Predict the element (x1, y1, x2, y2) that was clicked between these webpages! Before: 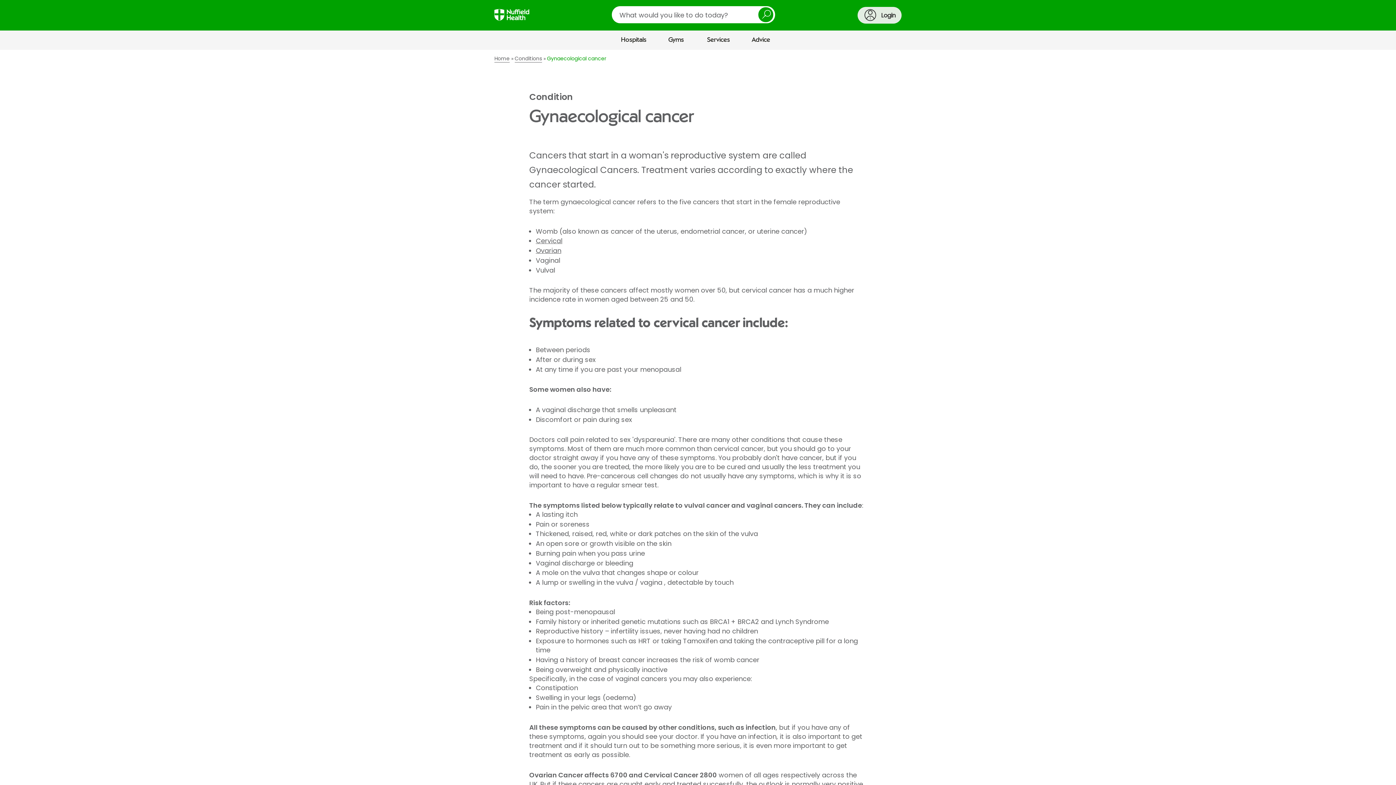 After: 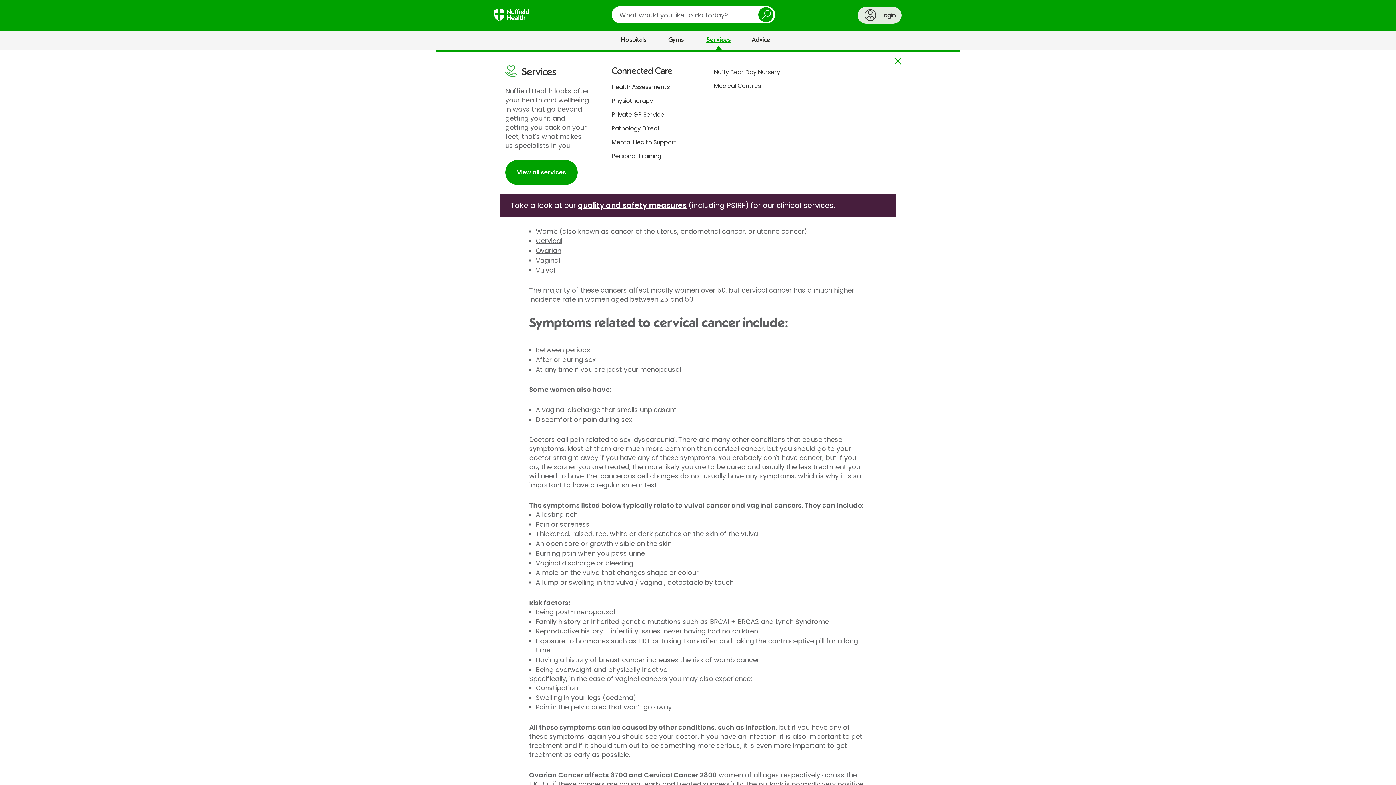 Action: label: Services bbox: (698, 30, 739, 49)